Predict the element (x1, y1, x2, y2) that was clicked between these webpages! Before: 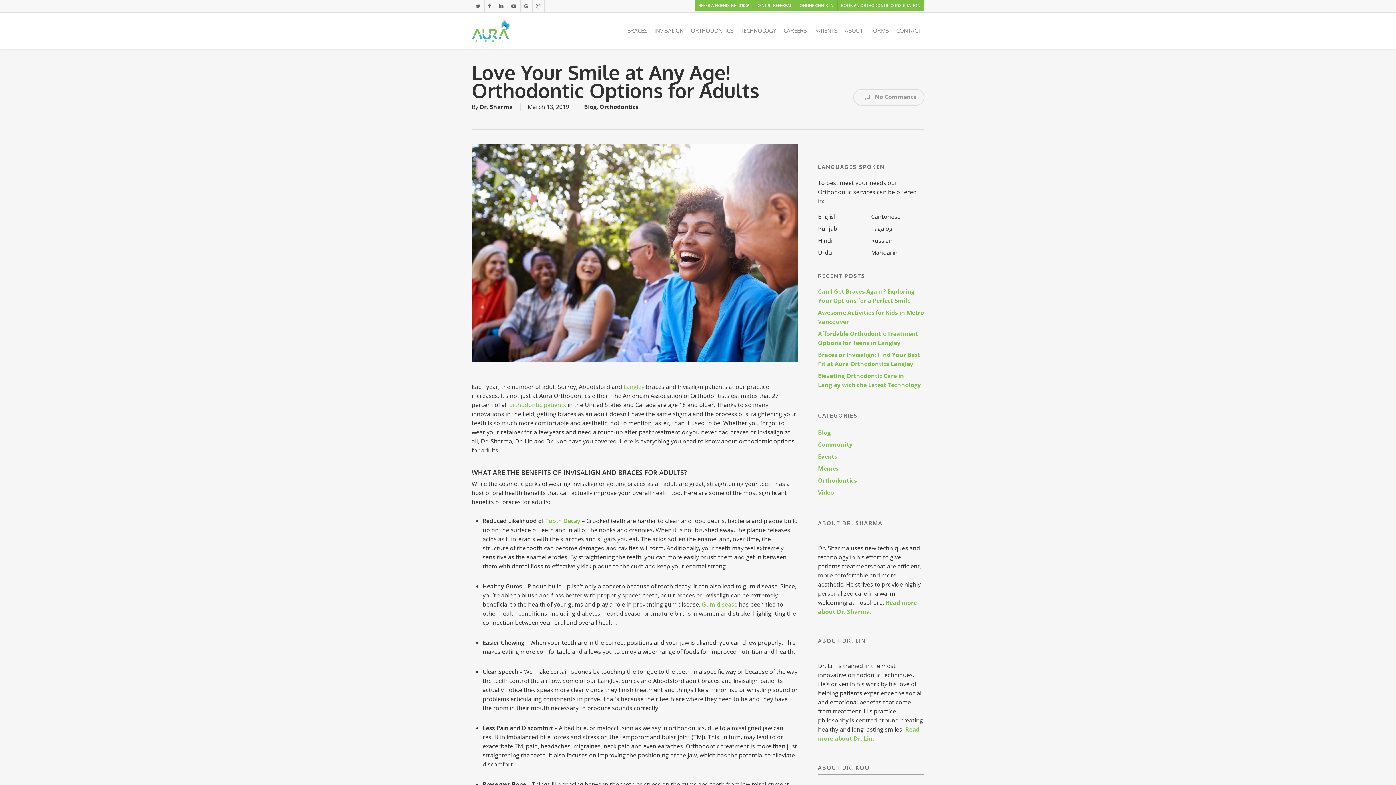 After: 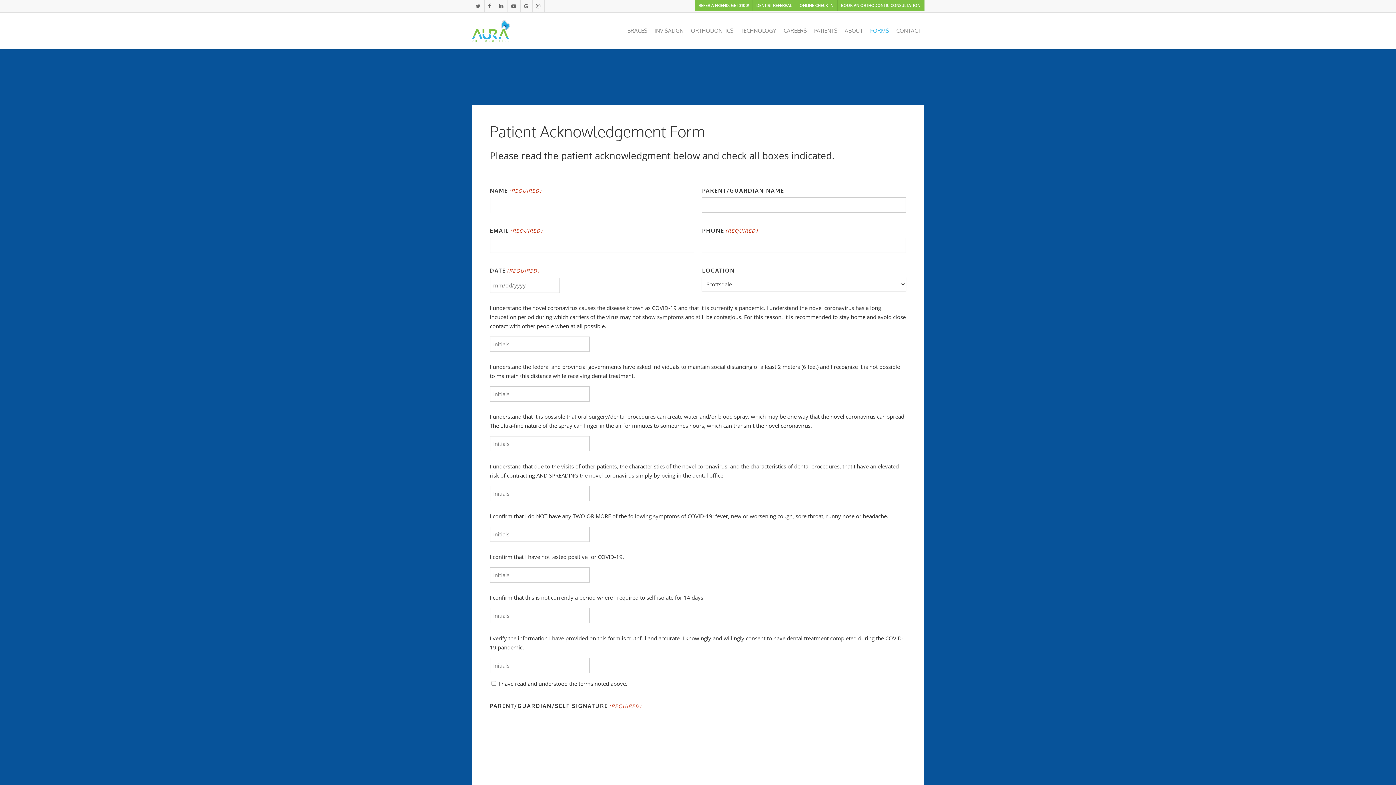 Action: label: FORMS bbox: (866, 28, 892, 33)